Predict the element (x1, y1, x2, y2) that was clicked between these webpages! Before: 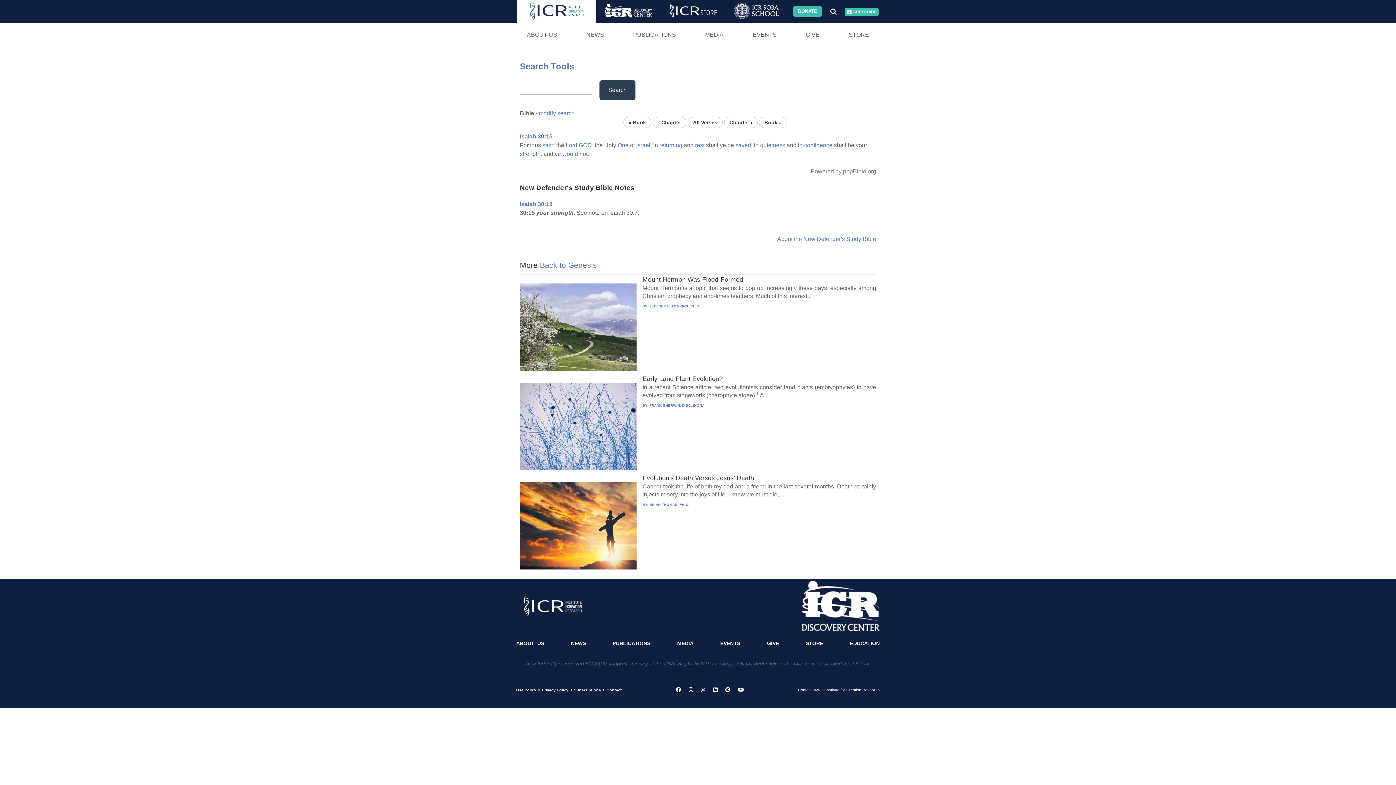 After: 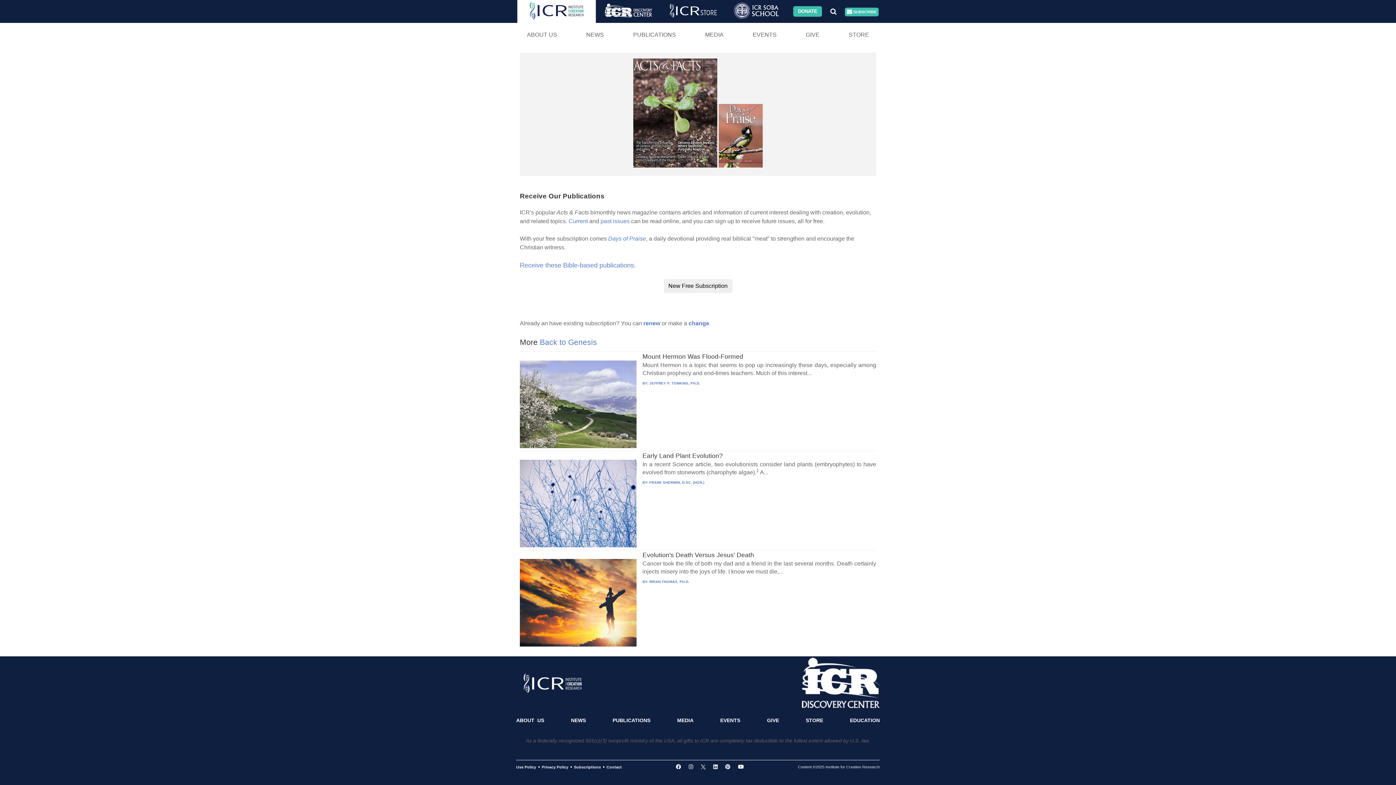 Action: bbox: (618, 22, 690, 46) label: PUBLICATIONS